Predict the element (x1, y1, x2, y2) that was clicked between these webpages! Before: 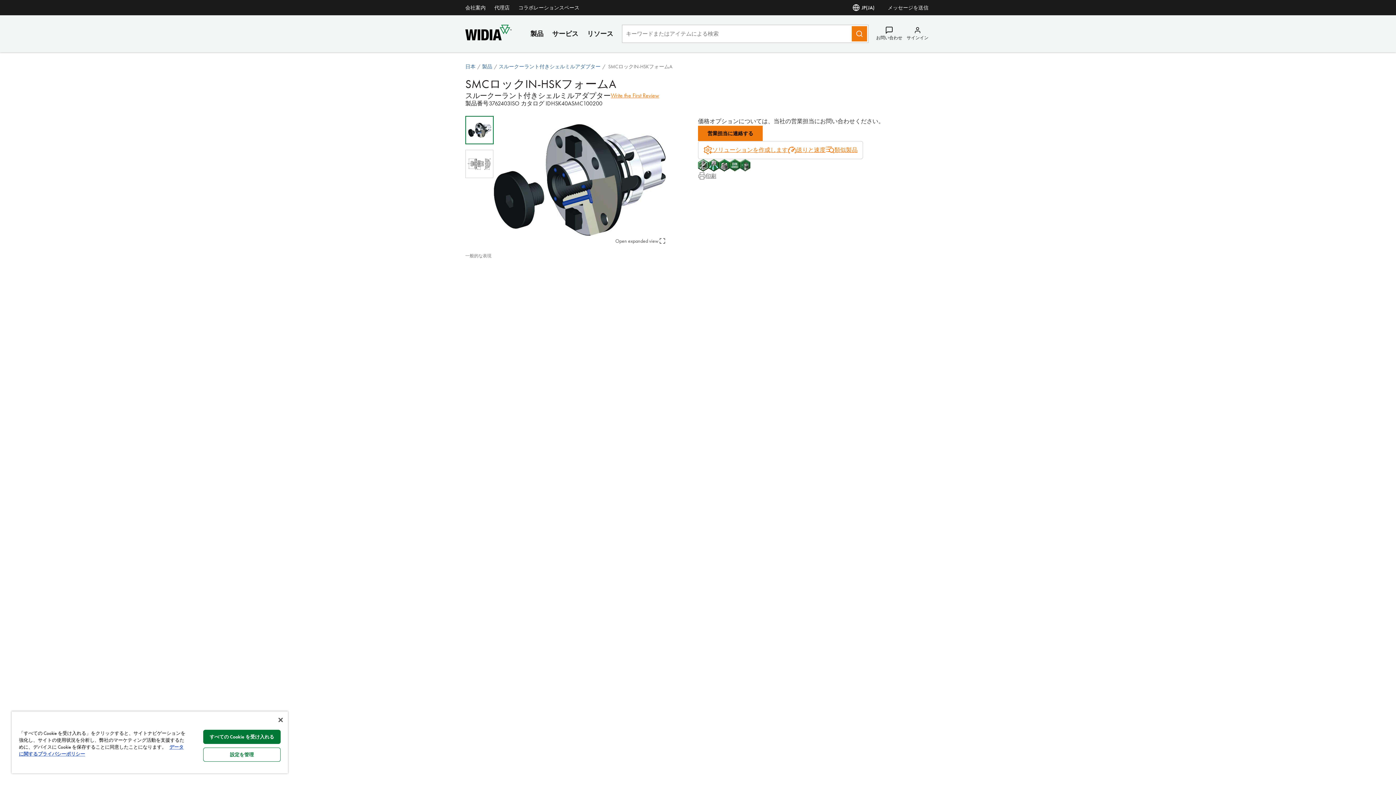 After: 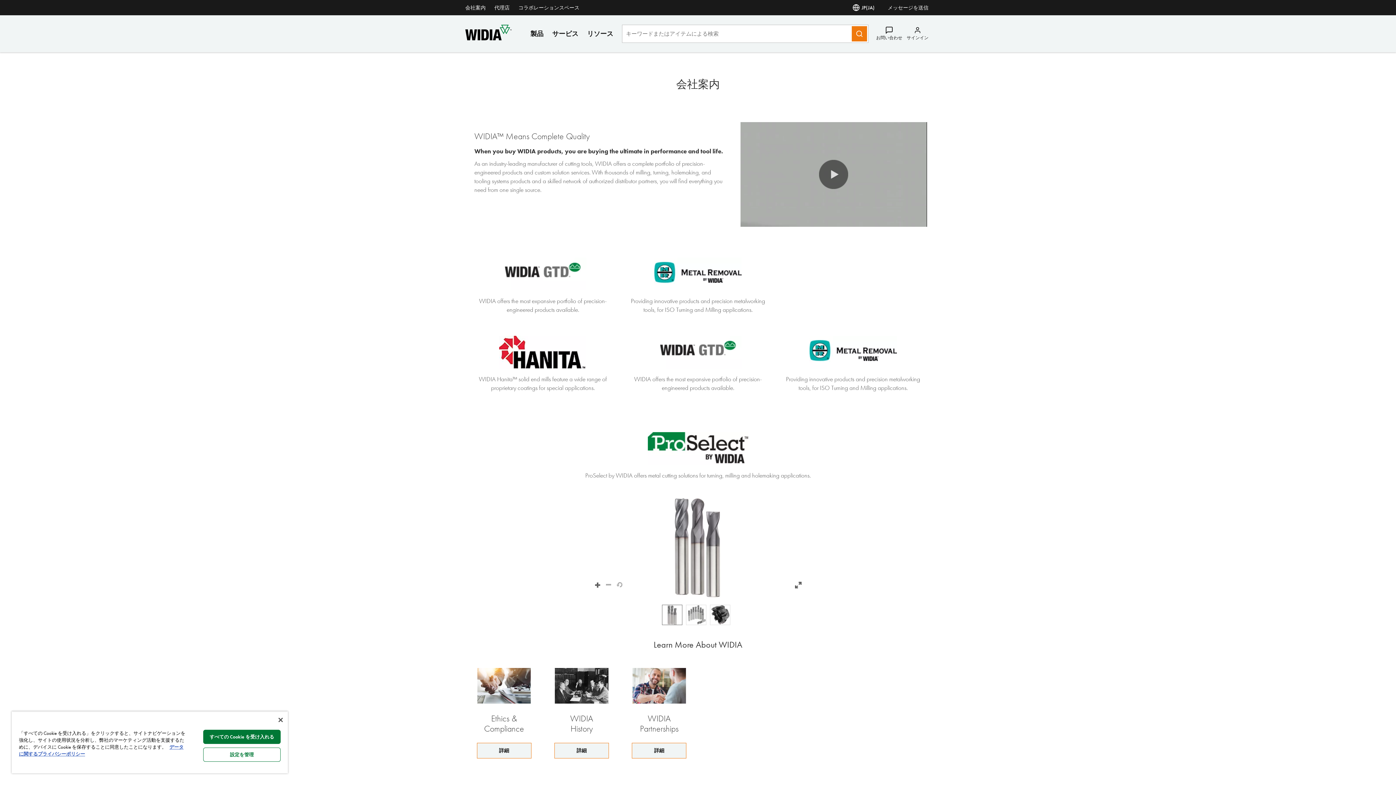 Action: bbox: (465, 4, 485, 11) label: 会社案内